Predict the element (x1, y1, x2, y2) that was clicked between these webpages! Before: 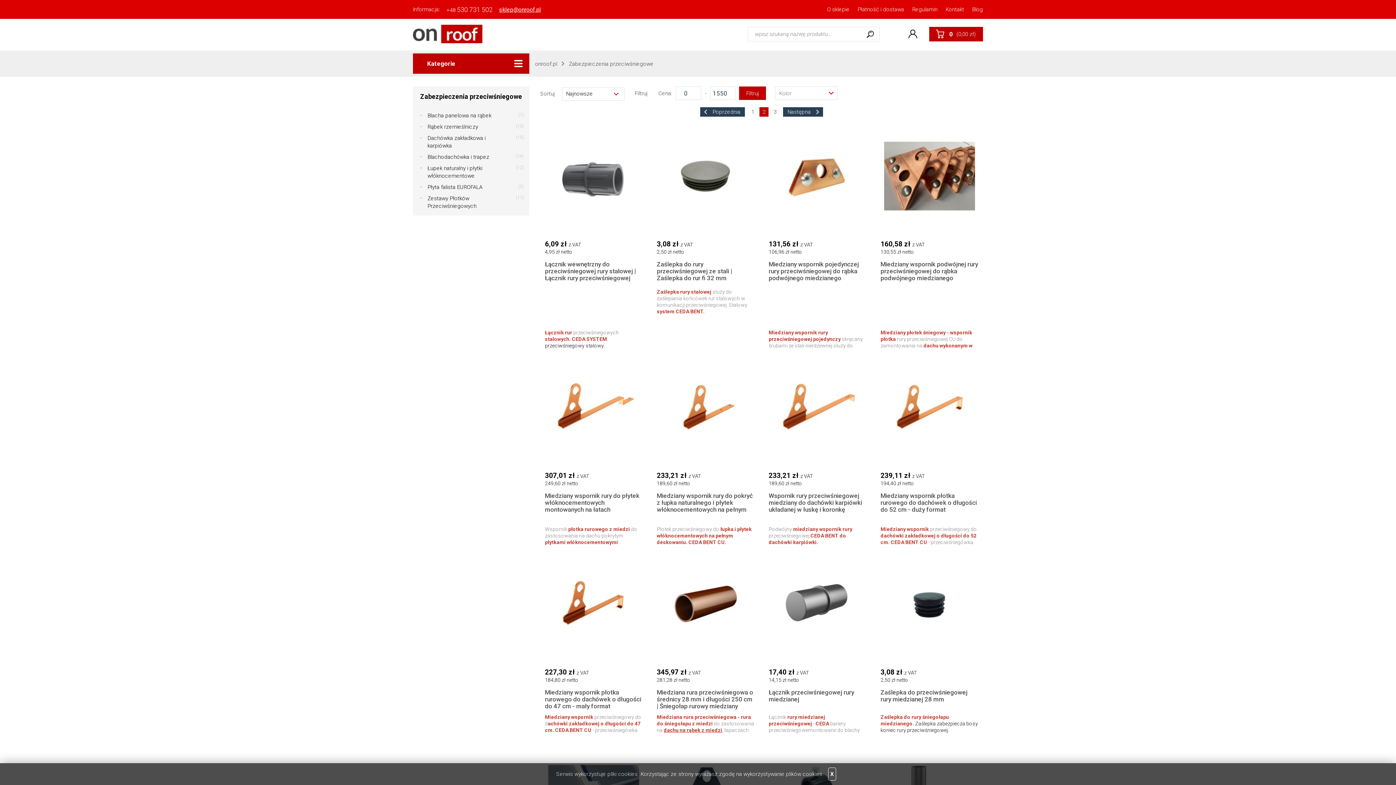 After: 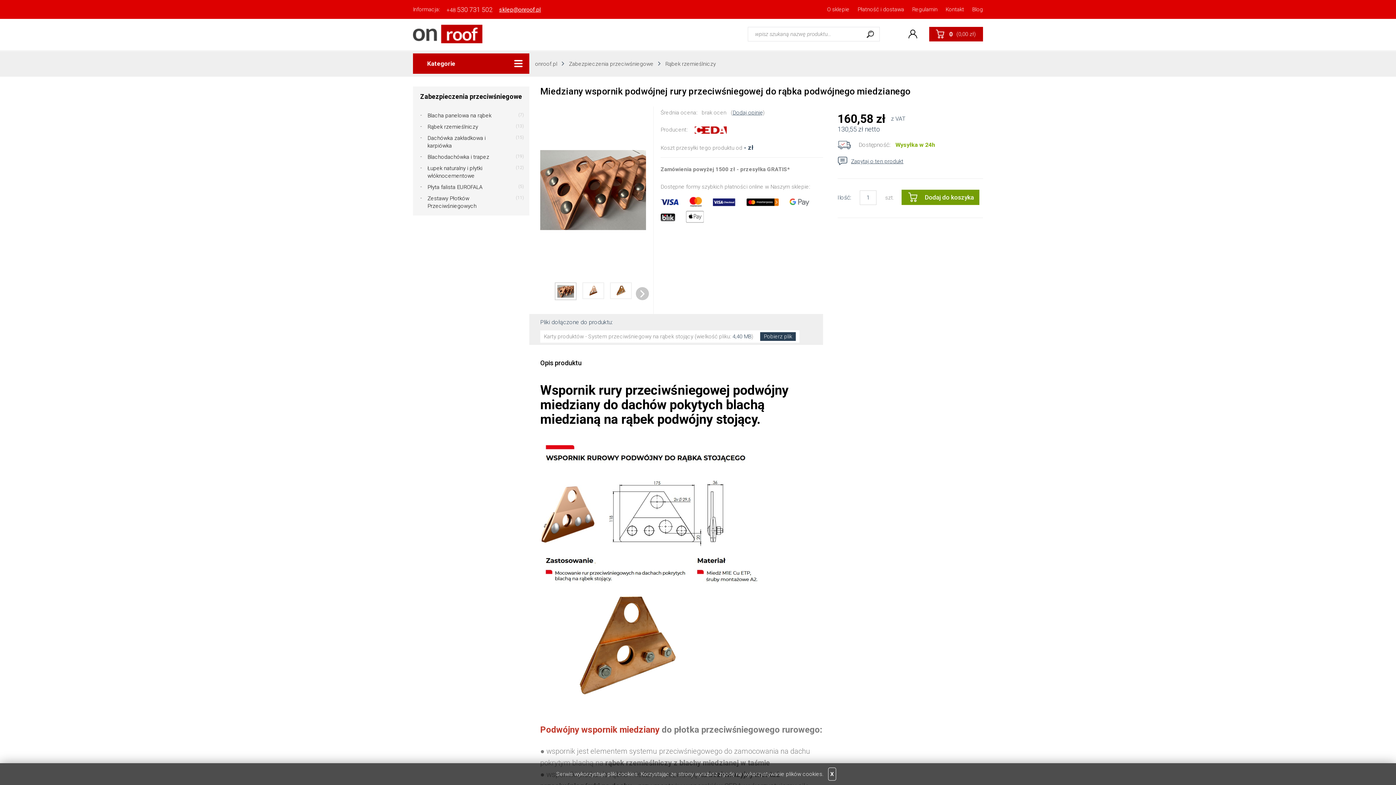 Action: label: Miedziany wspornik podwójnej rury przeciwśniegowej do rąbka podwójnego miedzianego bbox: (880, 260, 978, 281)